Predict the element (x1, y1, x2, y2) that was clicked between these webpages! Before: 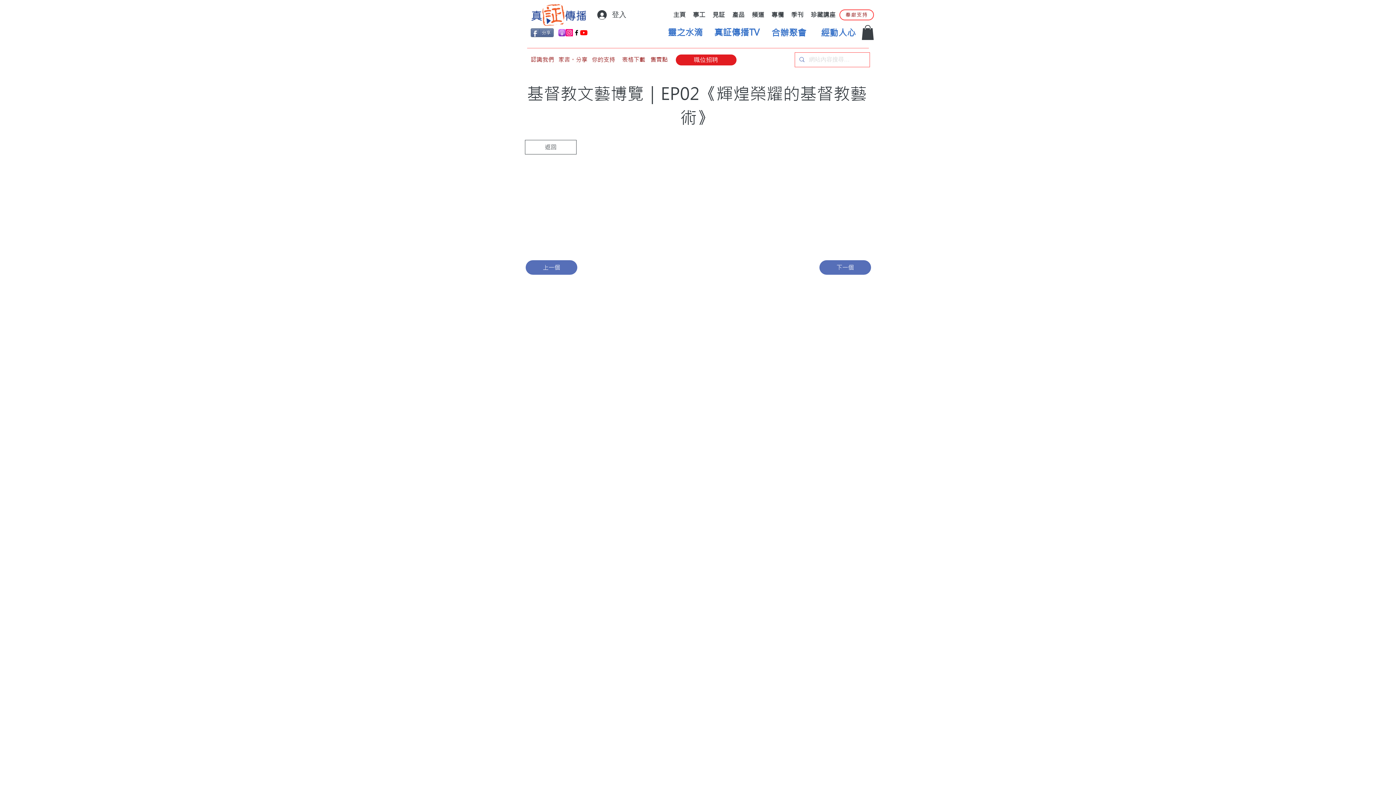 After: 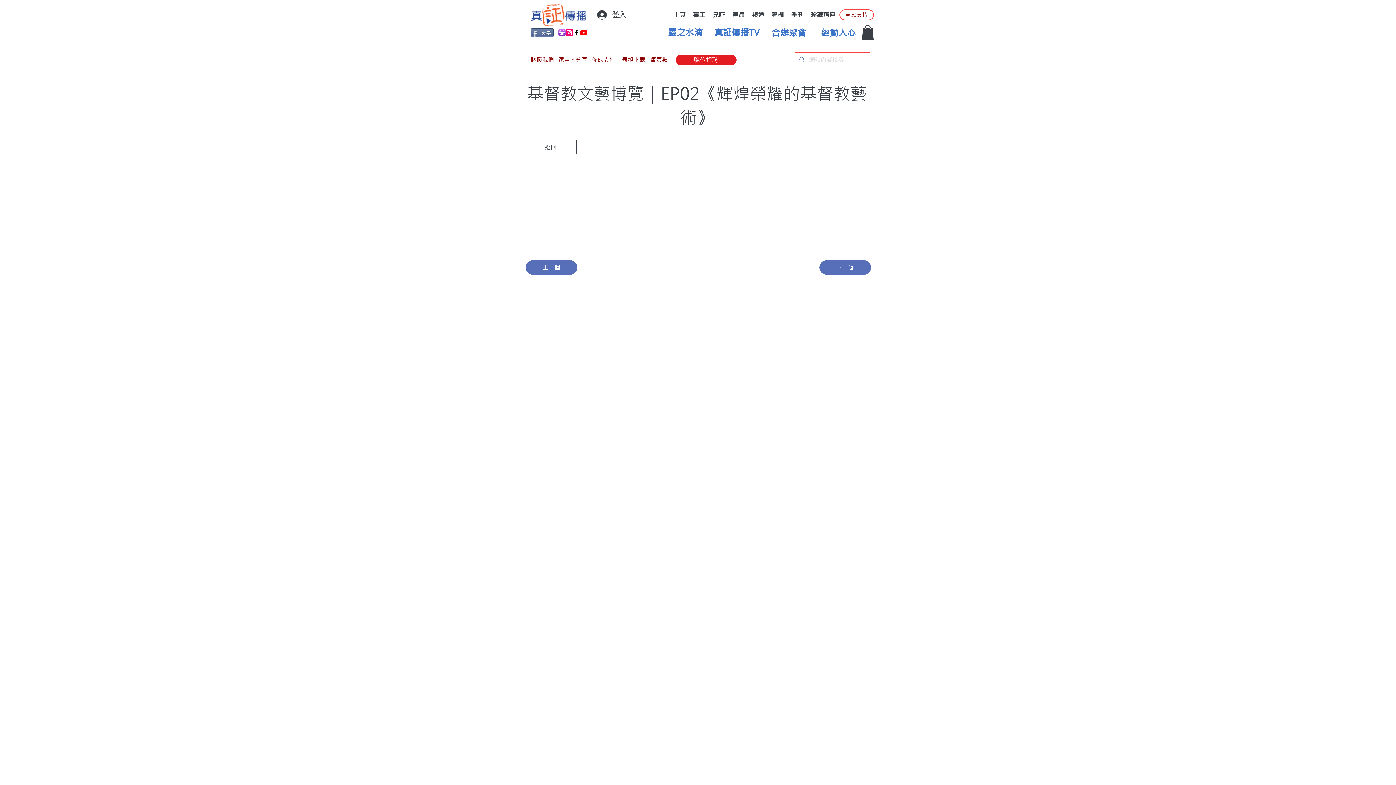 Action: bbox: (565, 29, 573, 36) label: Instagram      